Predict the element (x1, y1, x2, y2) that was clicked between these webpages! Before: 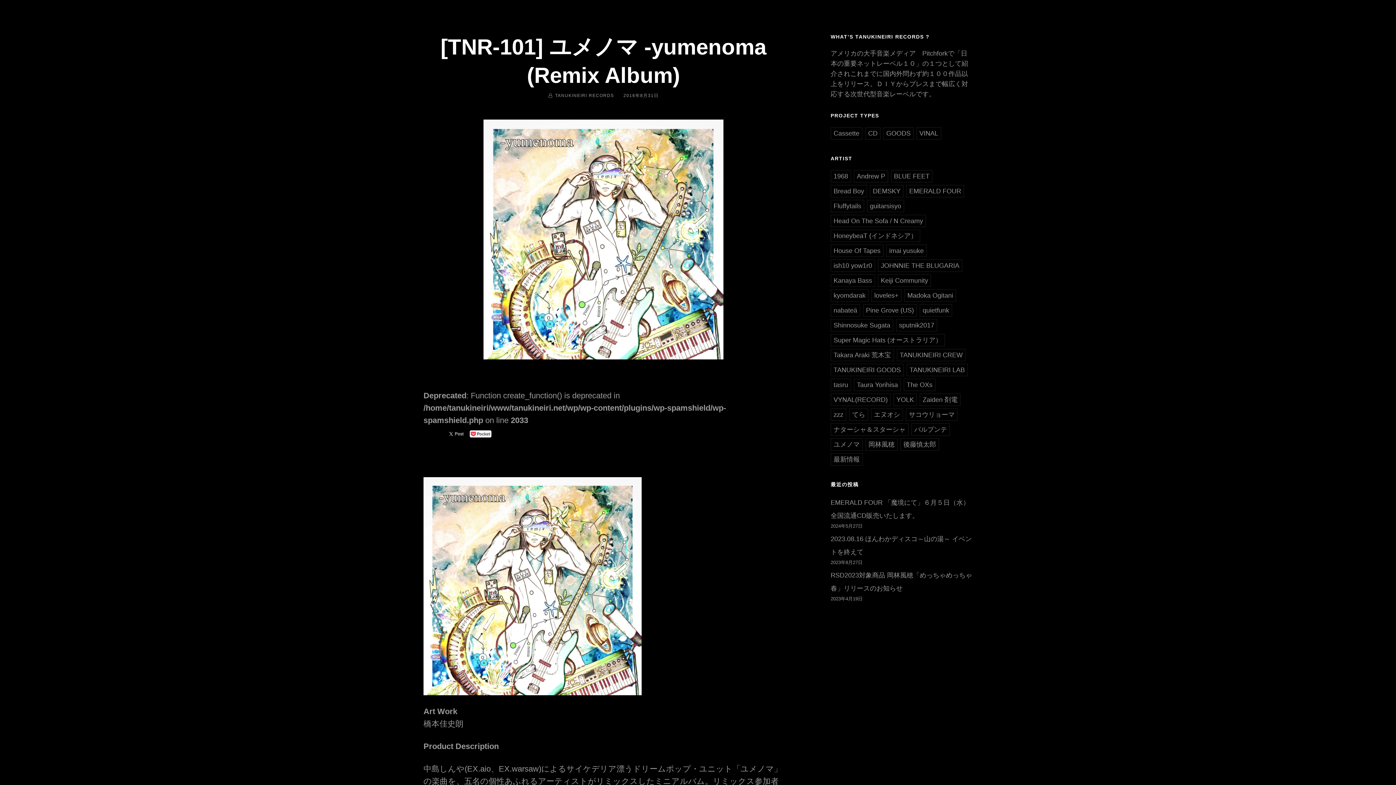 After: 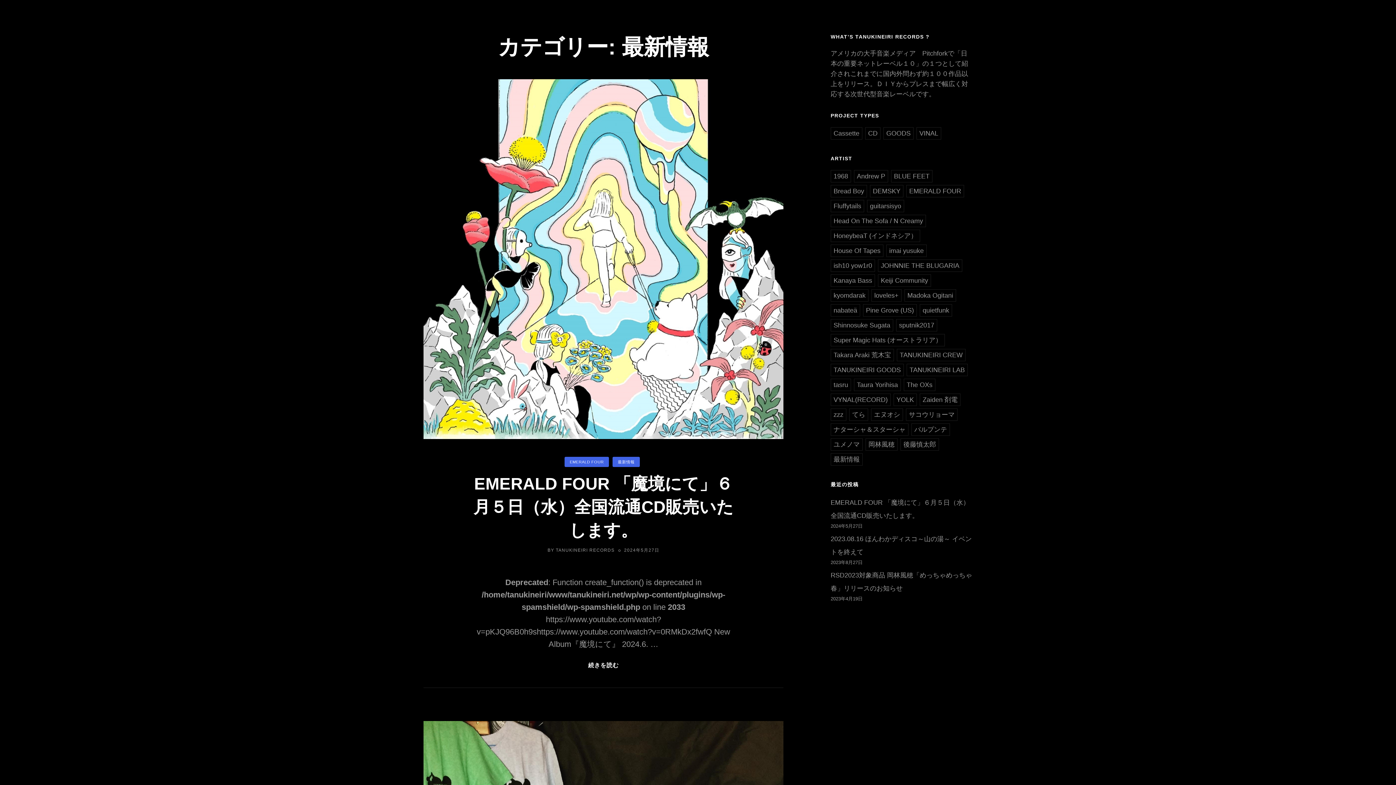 Action: label: 最新情報 bbox: (830, 453, 862, 465)